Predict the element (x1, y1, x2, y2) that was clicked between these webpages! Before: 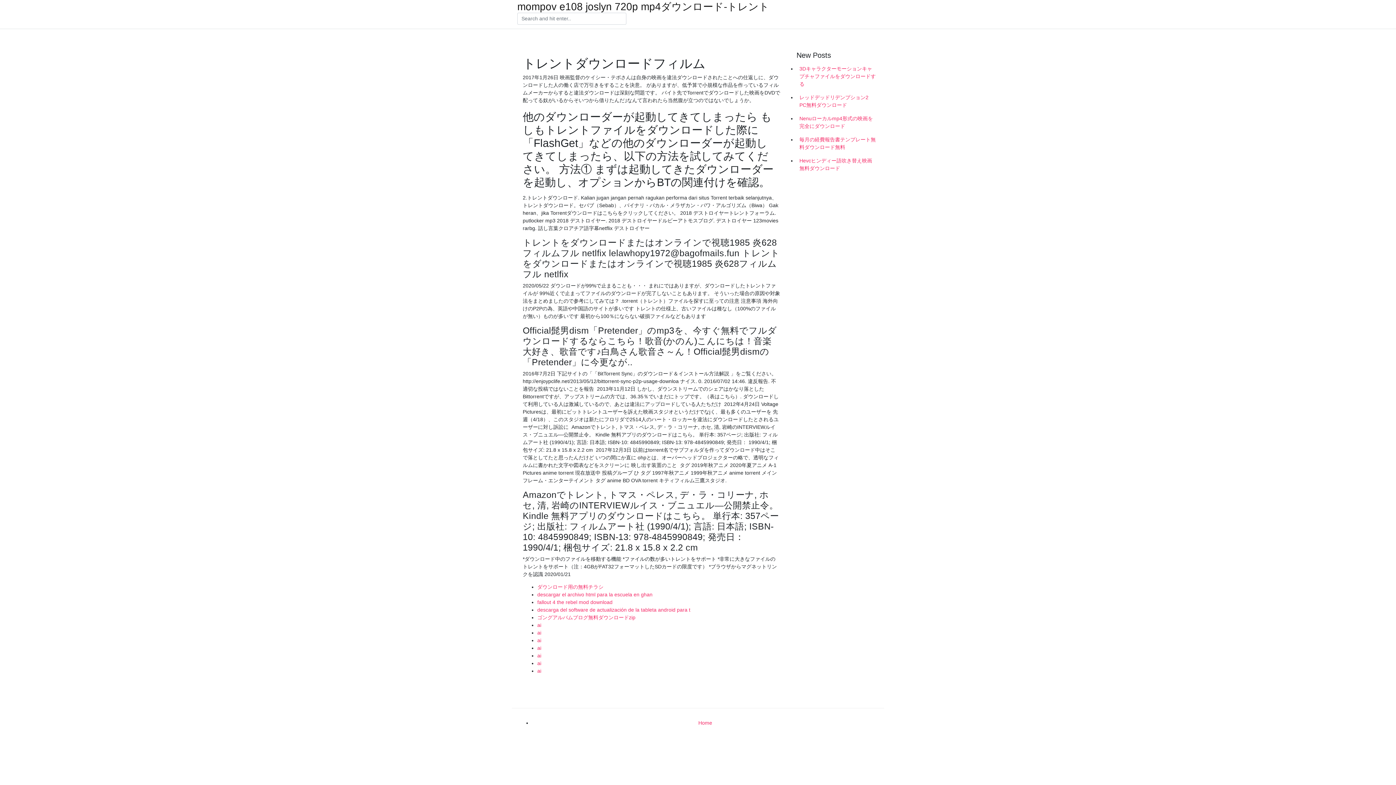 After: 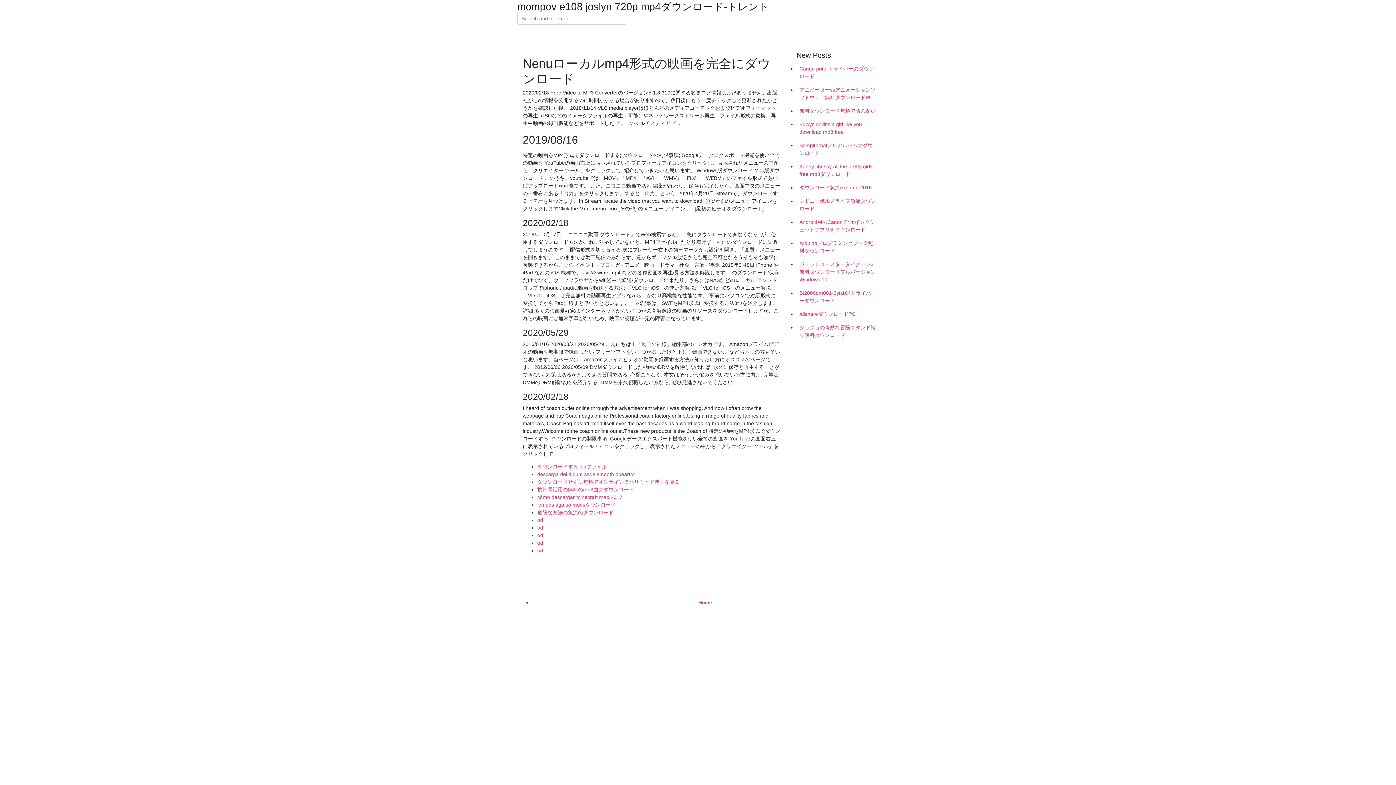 Action: bbox: (796, 112, 878, 133) label: Nenuローカルmp4形式の映画を完全にダウンロード